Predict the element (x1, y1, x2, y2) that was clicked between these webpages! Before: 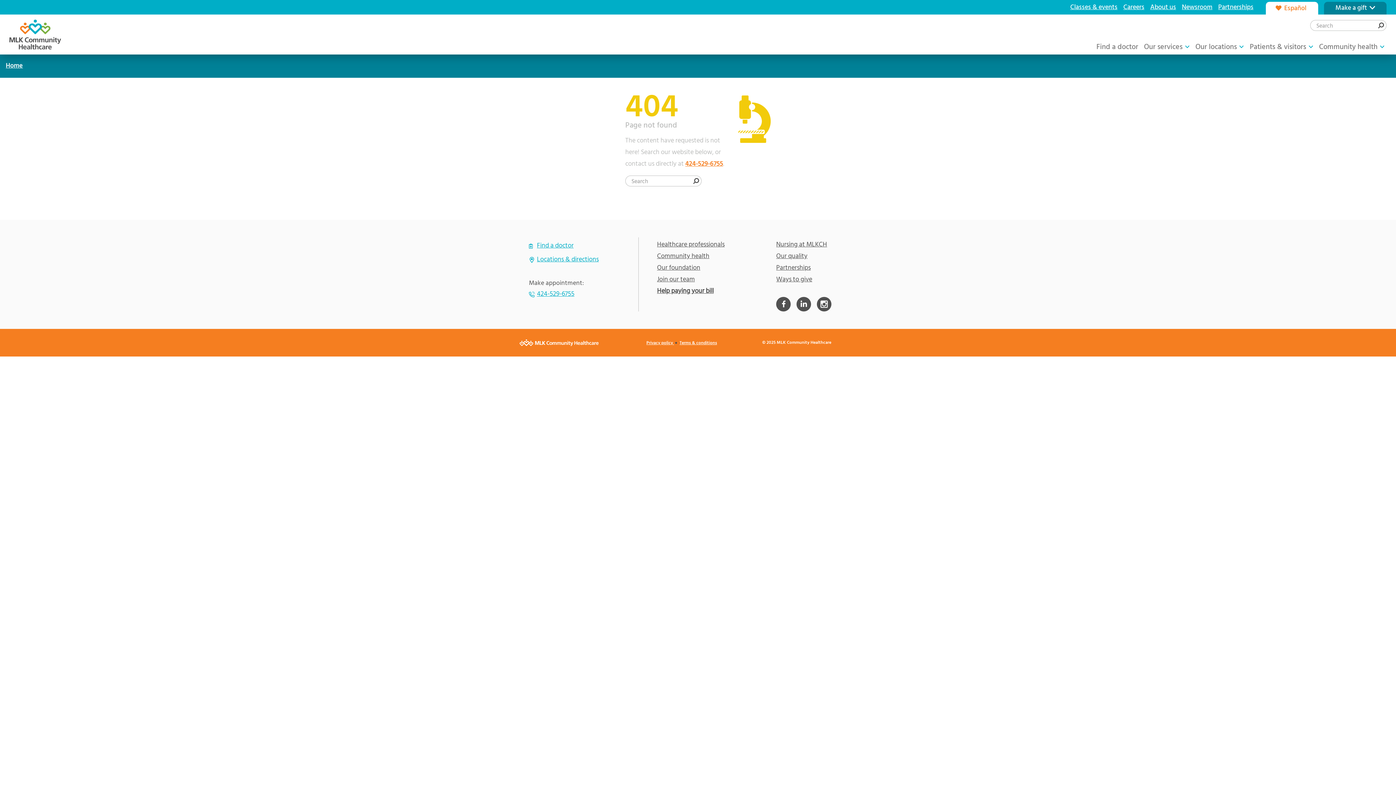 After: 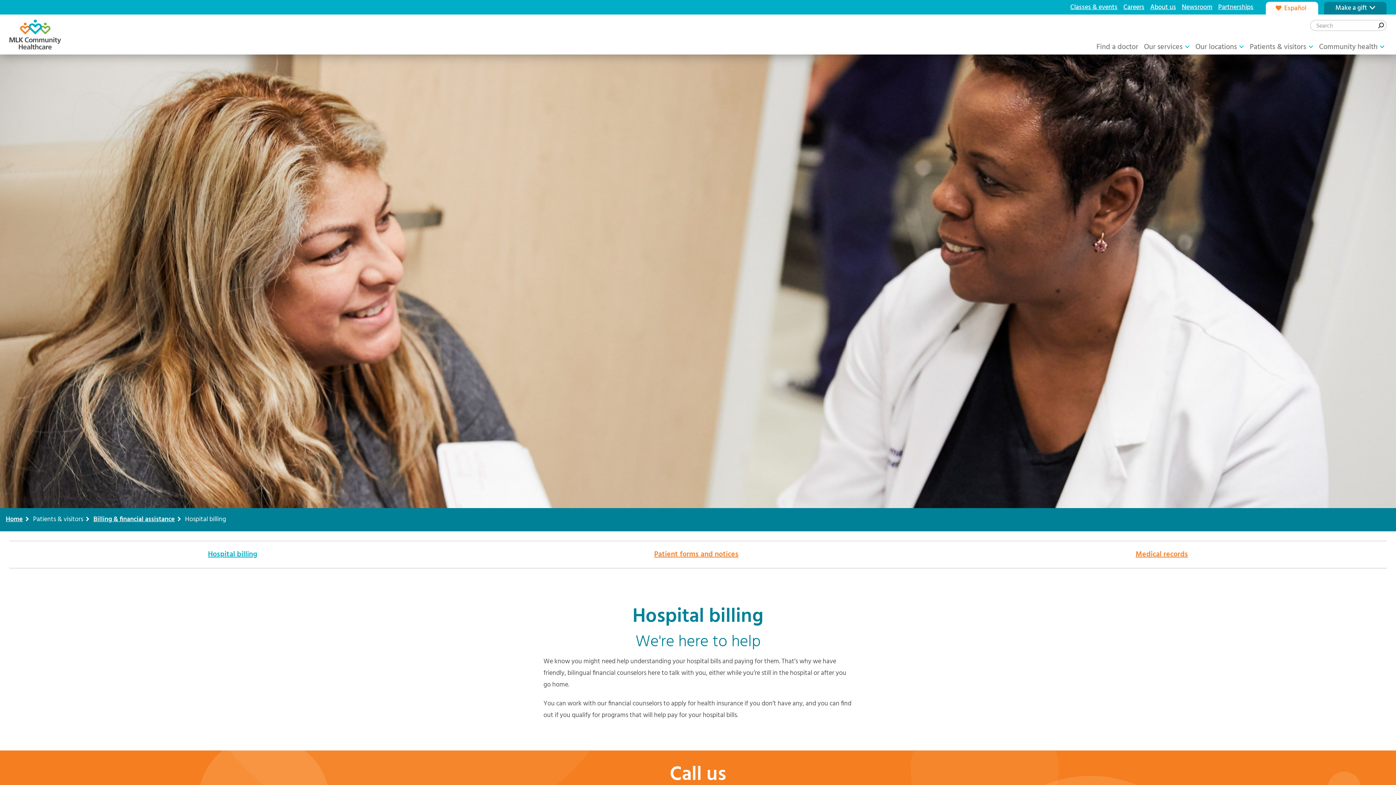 Action: label: Help paying your bill bbox: (657, 287, 757, 295)